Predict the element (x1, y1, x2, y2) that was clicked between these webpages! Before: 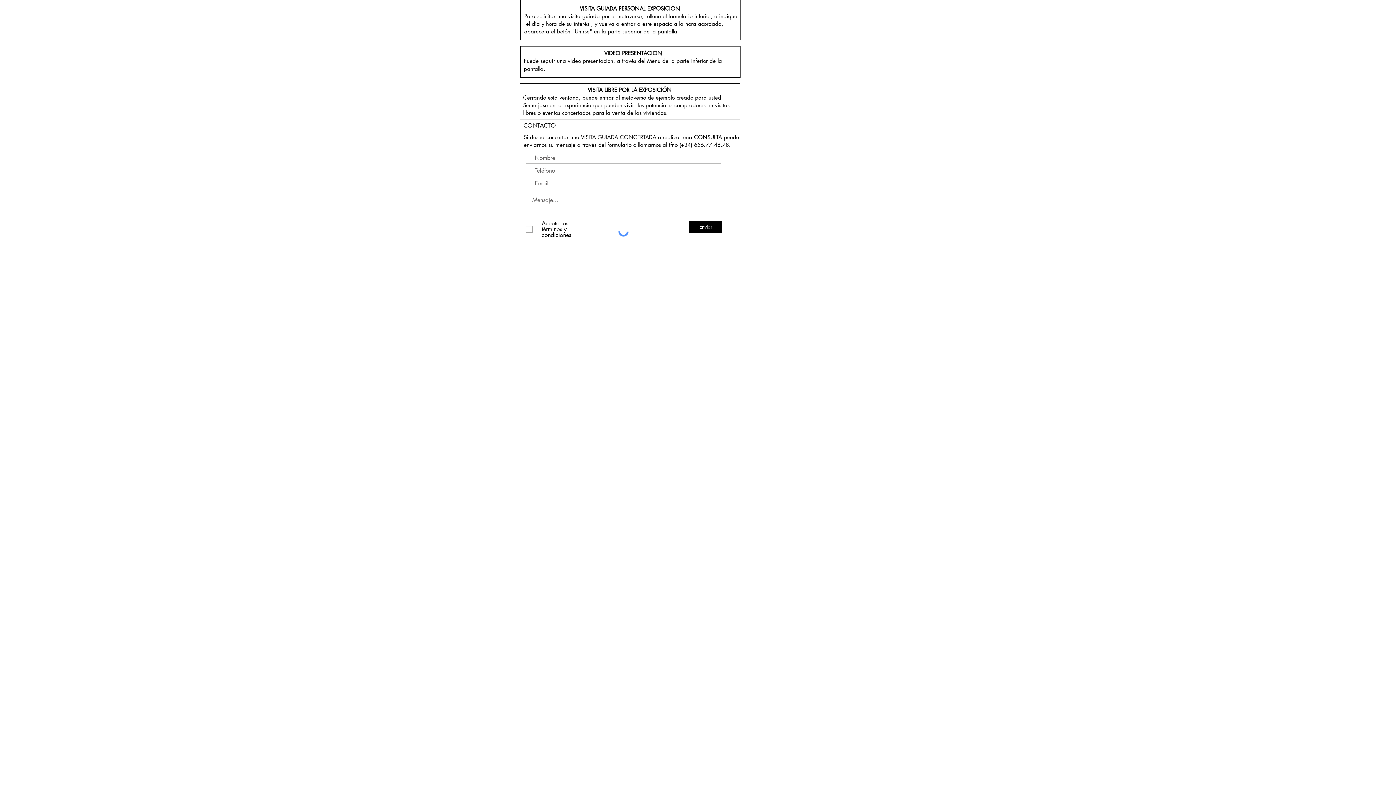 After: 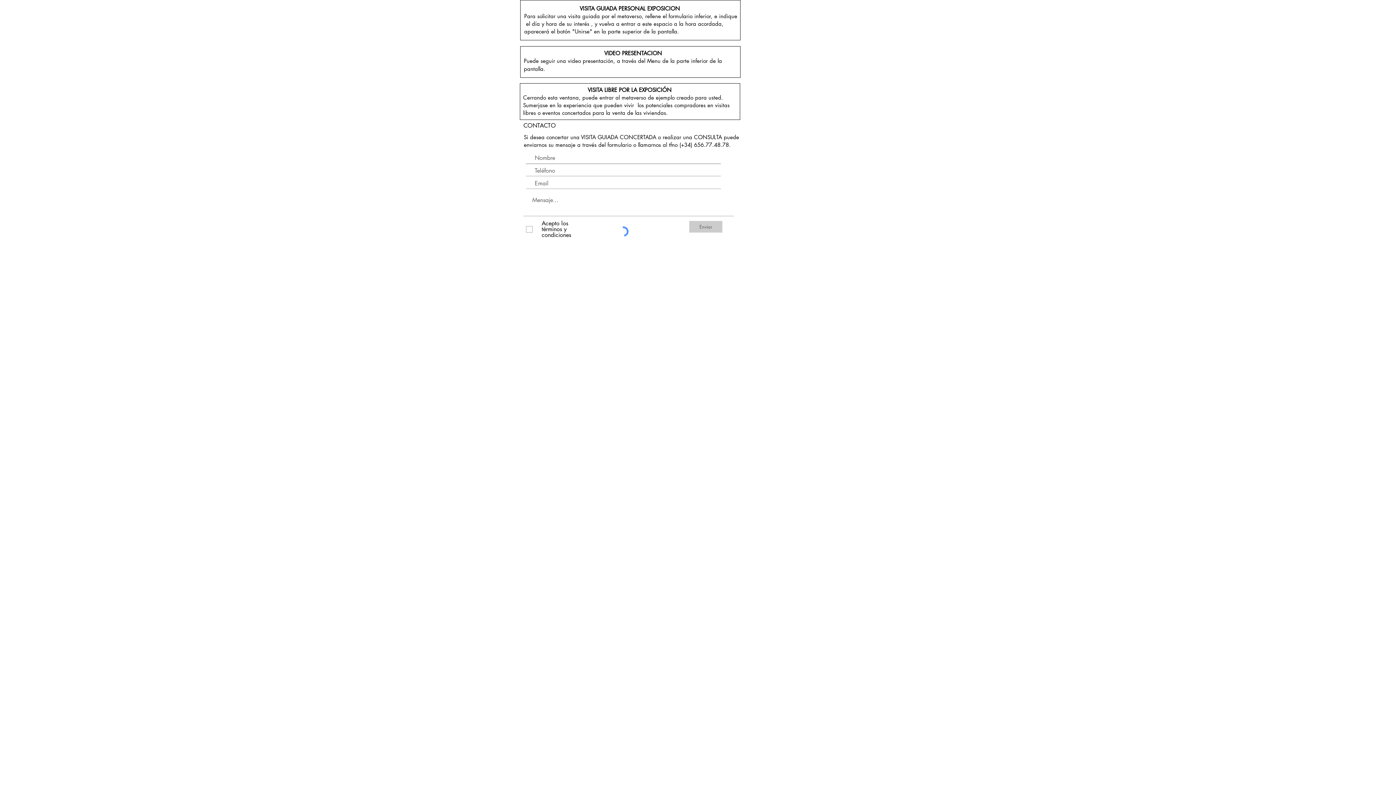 Action: label: Enviar bbox: (689, 220, 722, 233)